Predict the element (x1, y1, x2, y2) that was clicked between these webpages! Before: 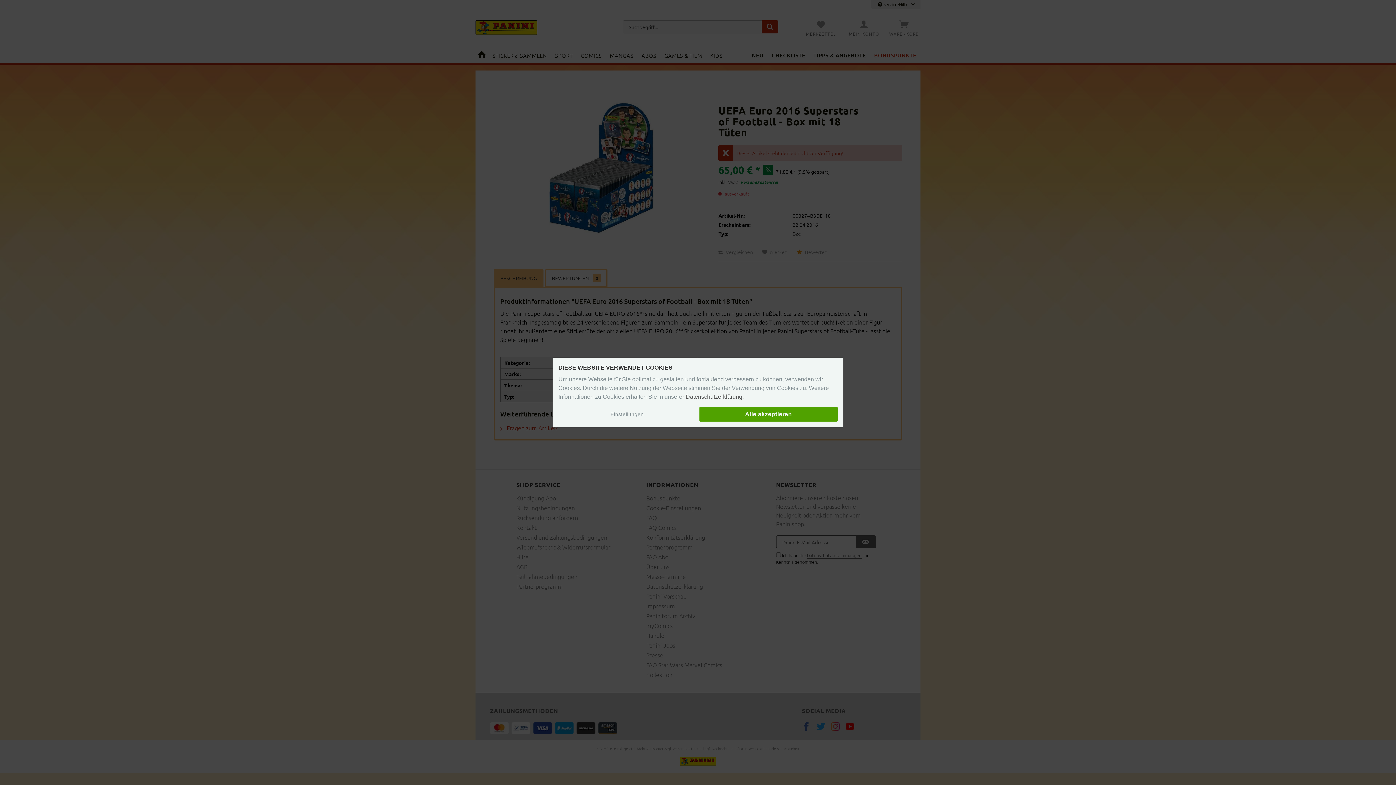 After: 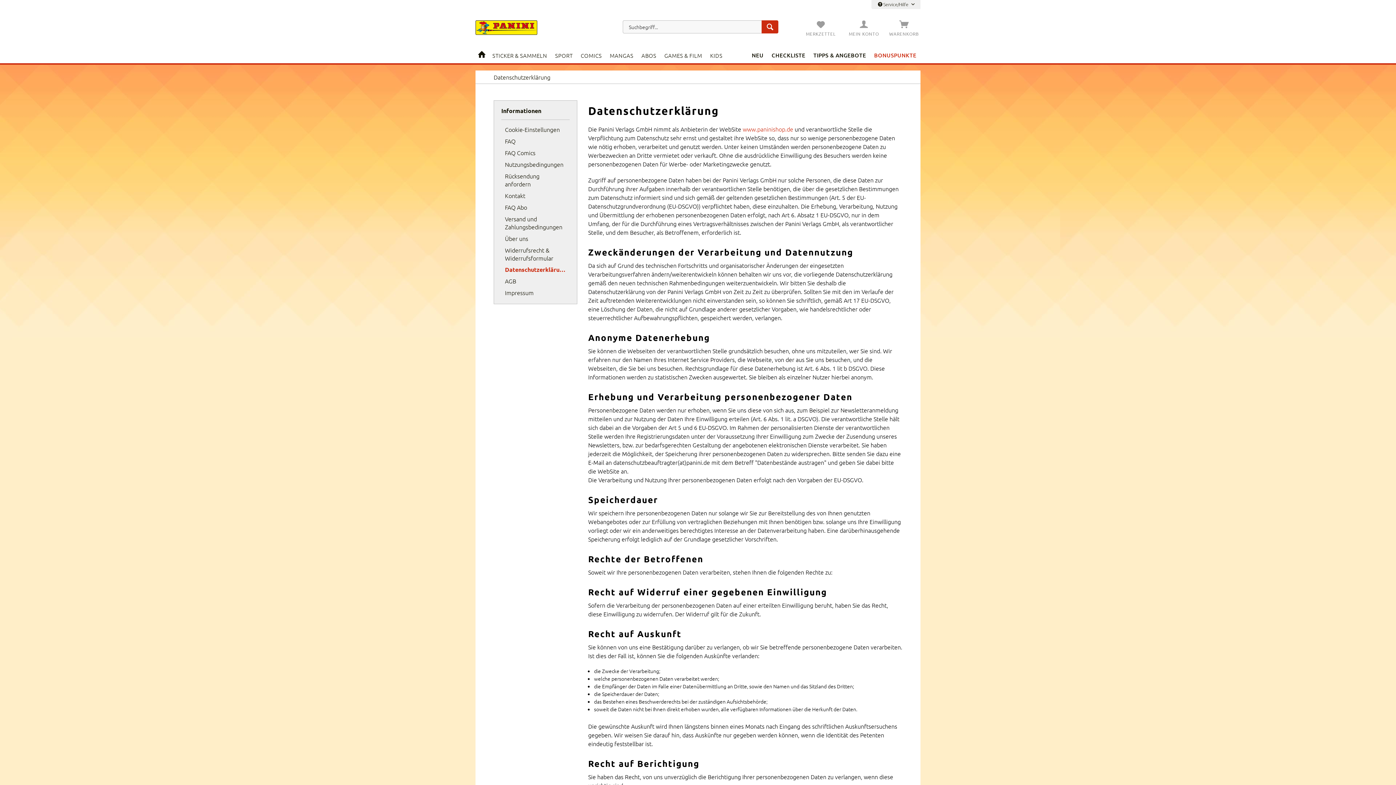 Action: bbox: (685, 393, 744, 400) label: Datenschutzerklärung.